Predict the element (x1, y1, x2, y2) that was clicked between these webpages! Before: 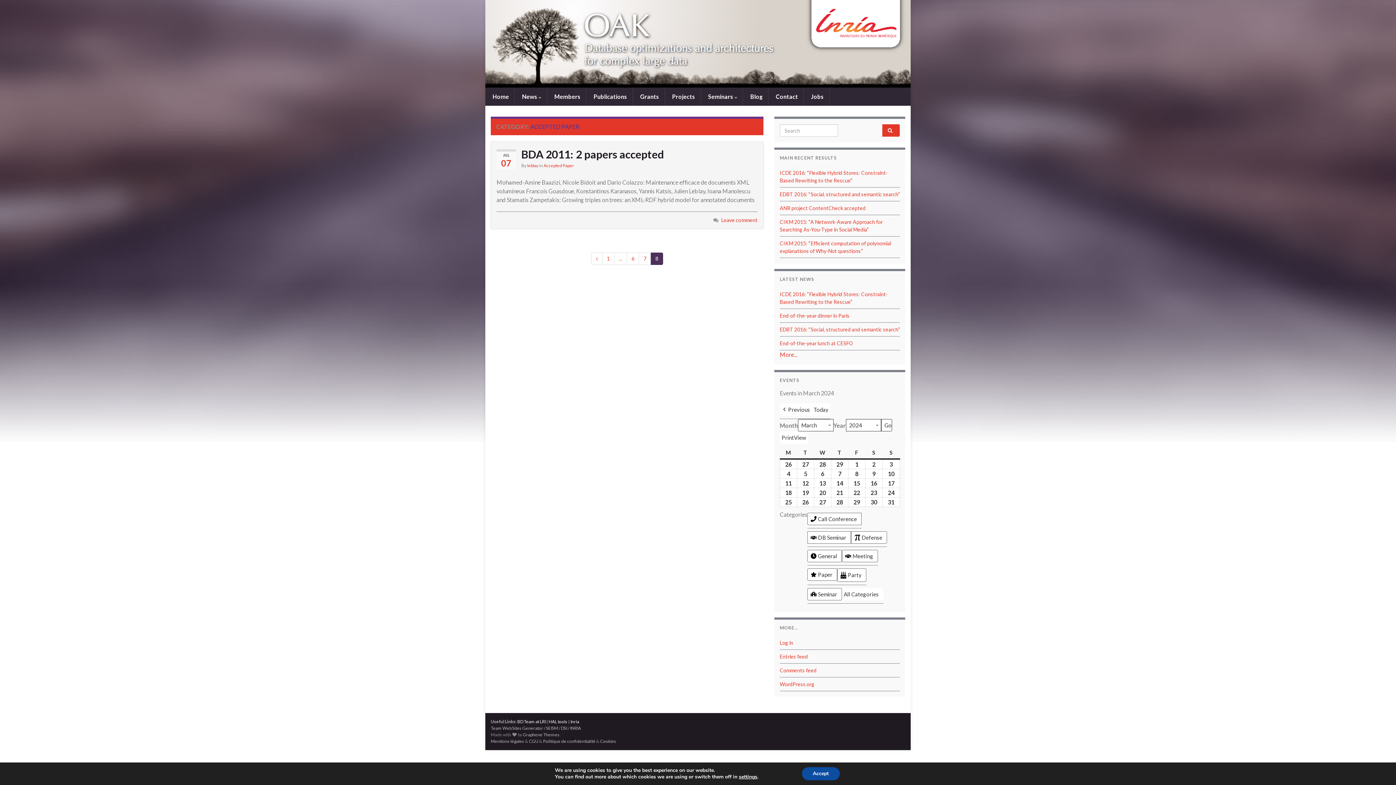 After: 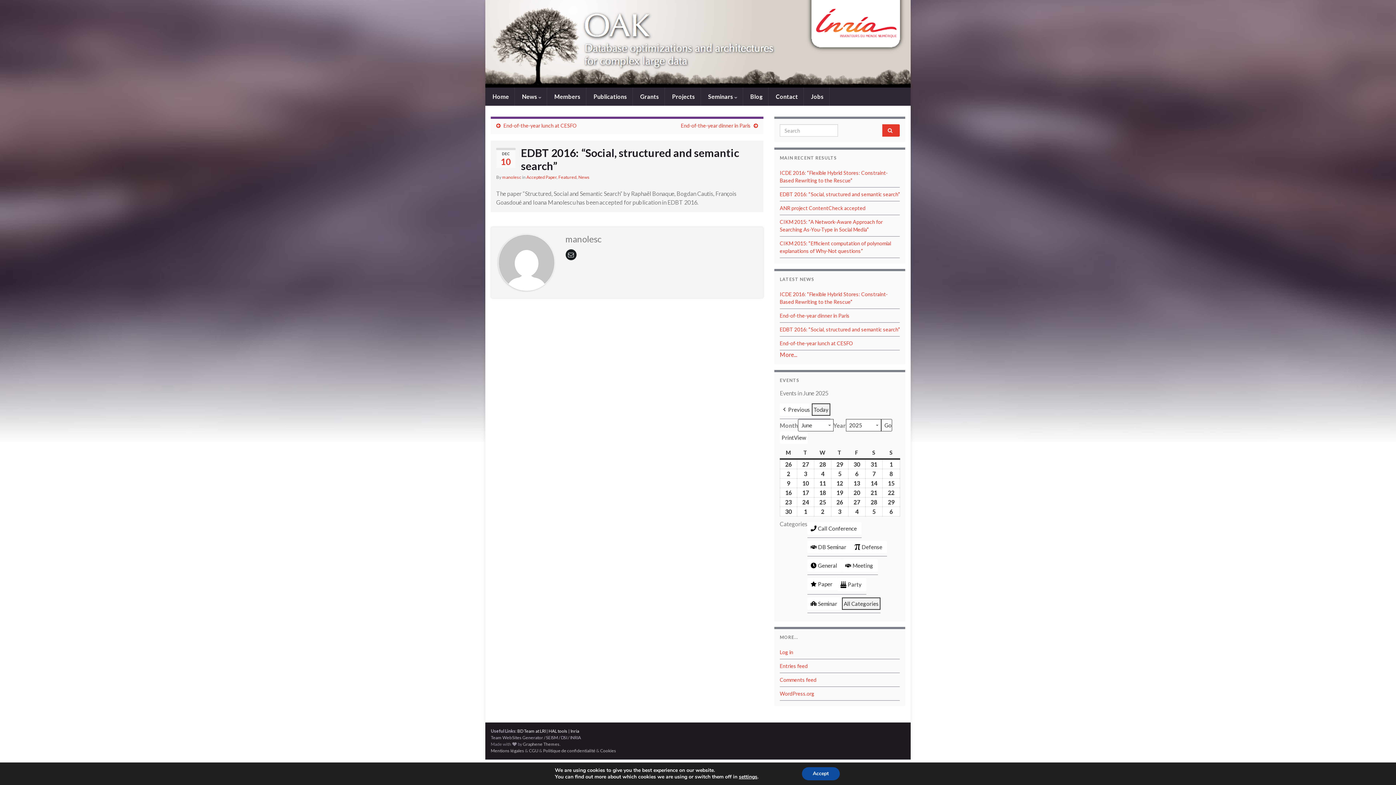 Action: bbox: (780, 191, 900, 197) label: EDBT 2016: “Social, structured and semantic search”